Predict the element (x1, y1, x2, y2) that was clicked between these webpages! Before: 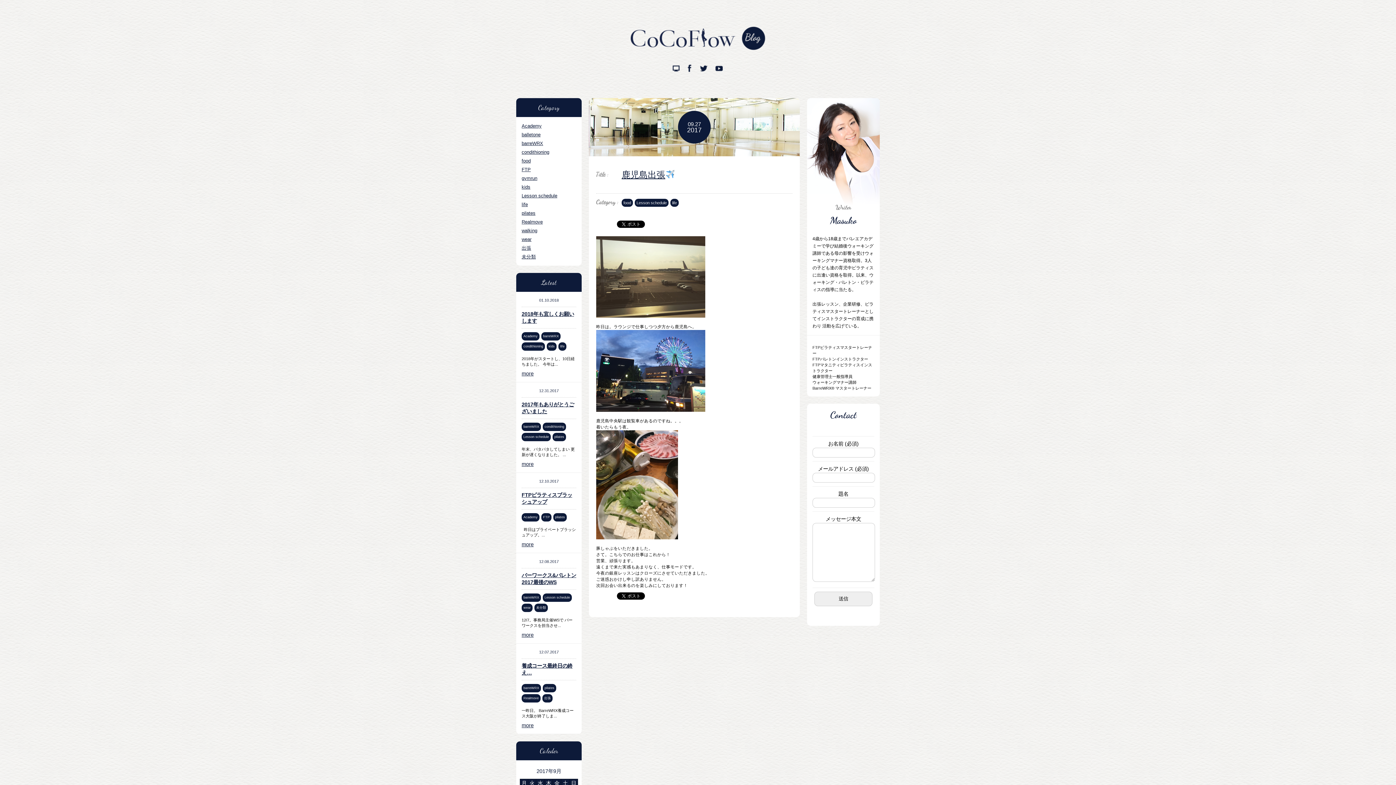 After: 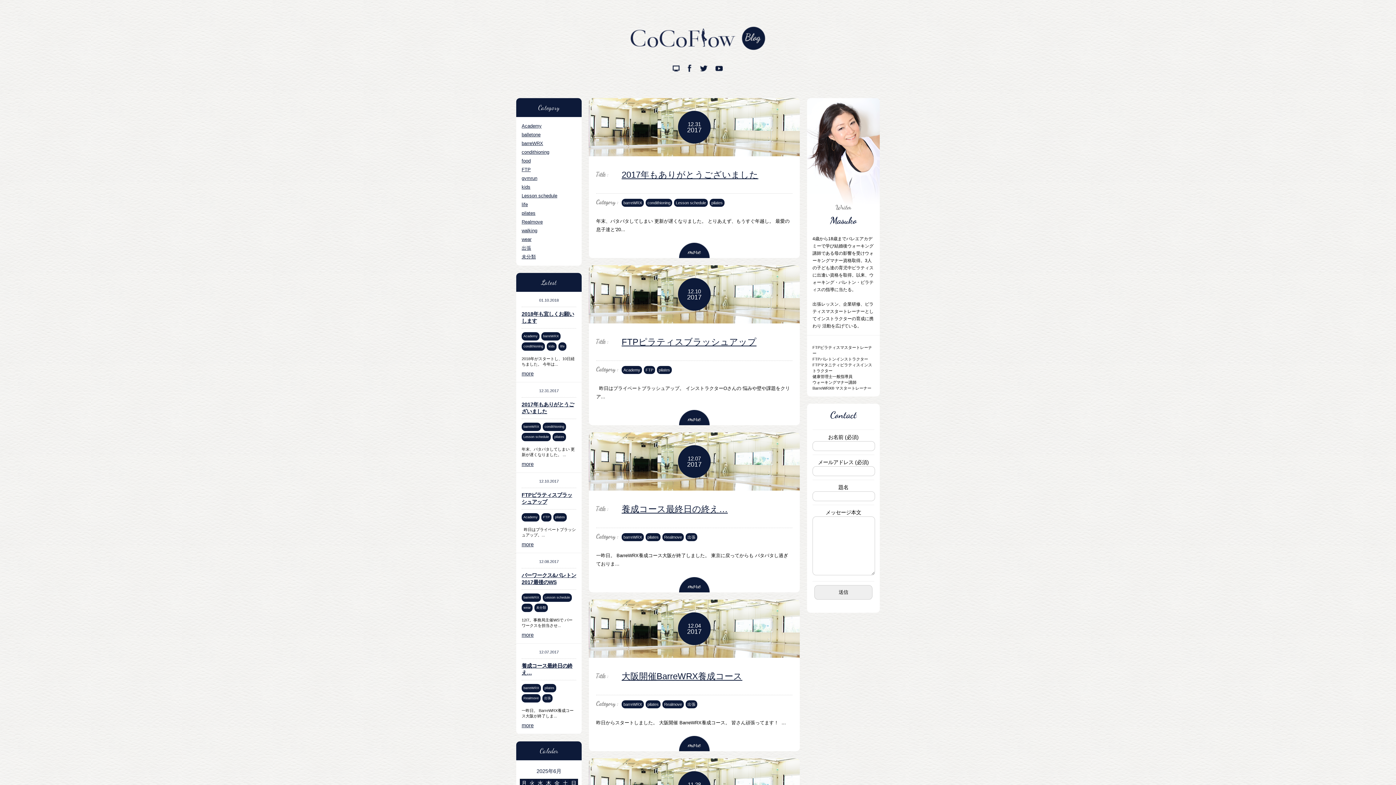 Action: bbox: (553, 513, 566, 521) label: pilates